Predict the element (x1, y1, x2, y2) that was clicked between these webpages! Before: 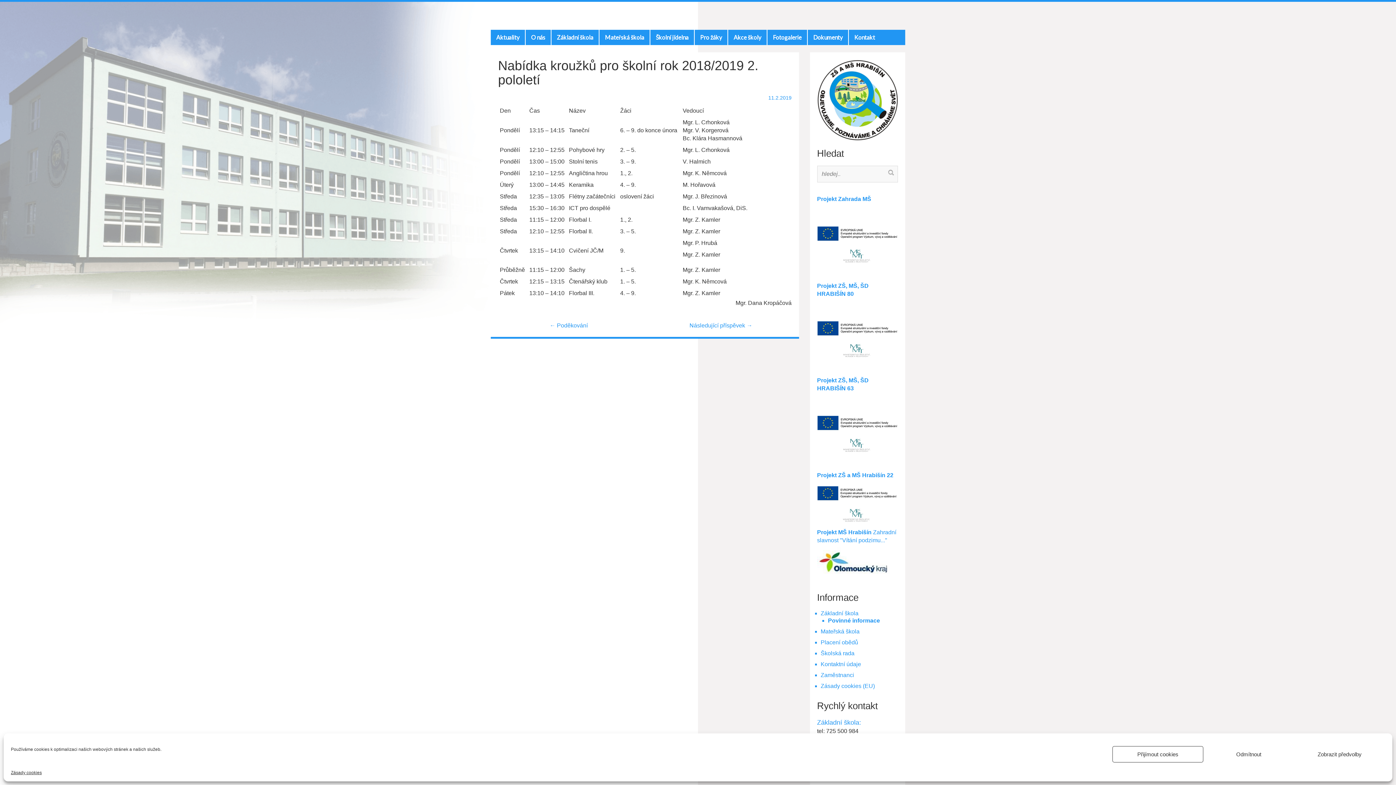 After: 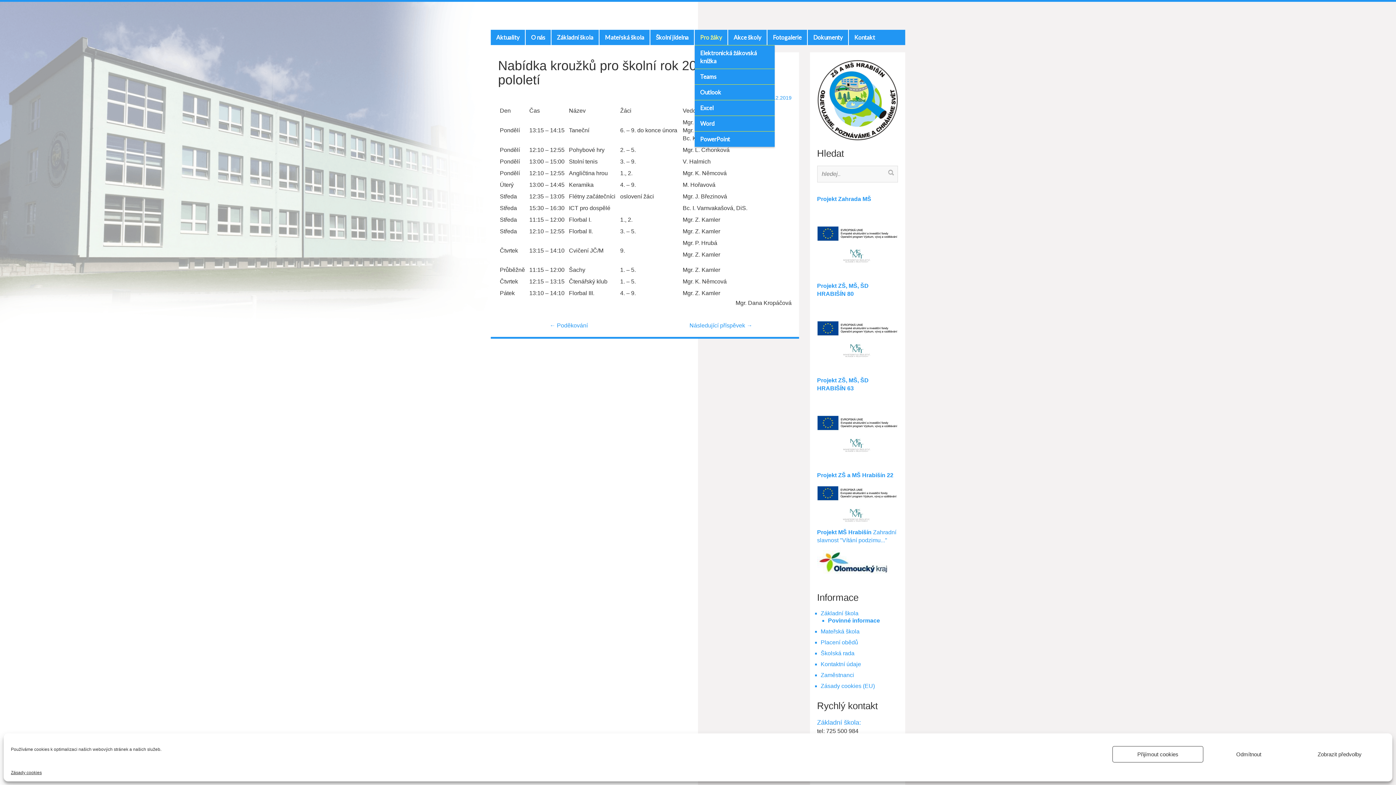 Action: bbox: (694, 33, 727, 41) label: Pro žáky